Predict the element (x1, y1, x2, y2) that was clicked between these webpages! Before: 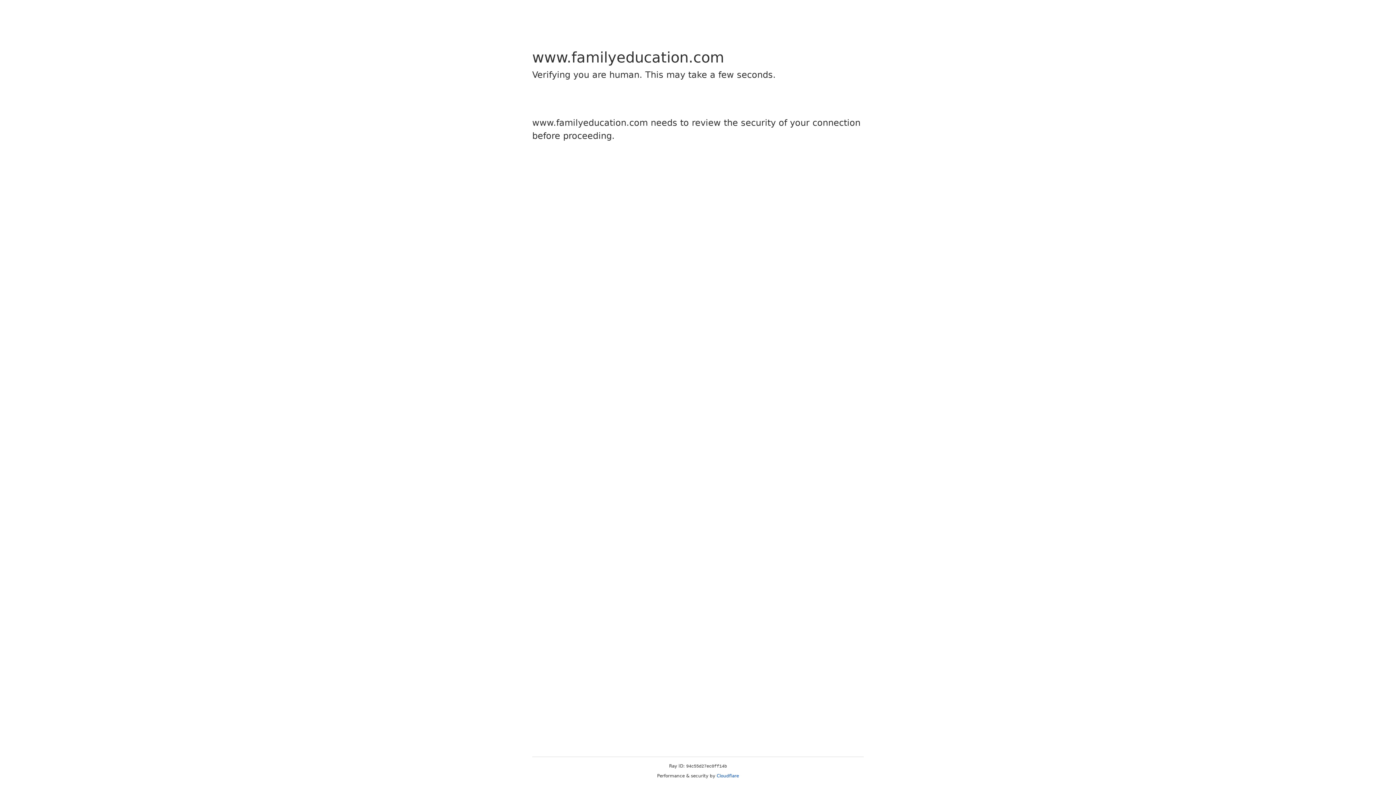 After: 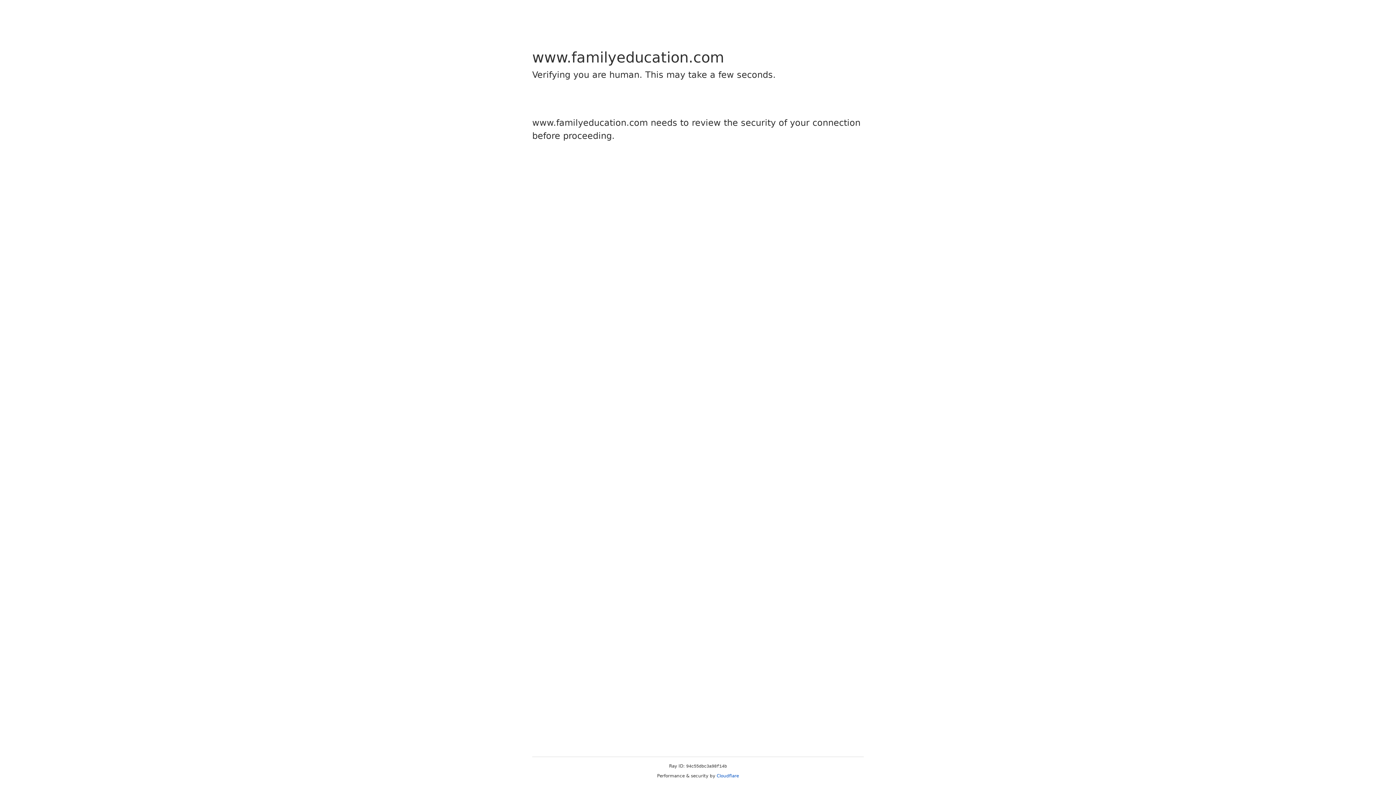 Action: bbox: (716, 773, 739, 778) label: Cloudflare